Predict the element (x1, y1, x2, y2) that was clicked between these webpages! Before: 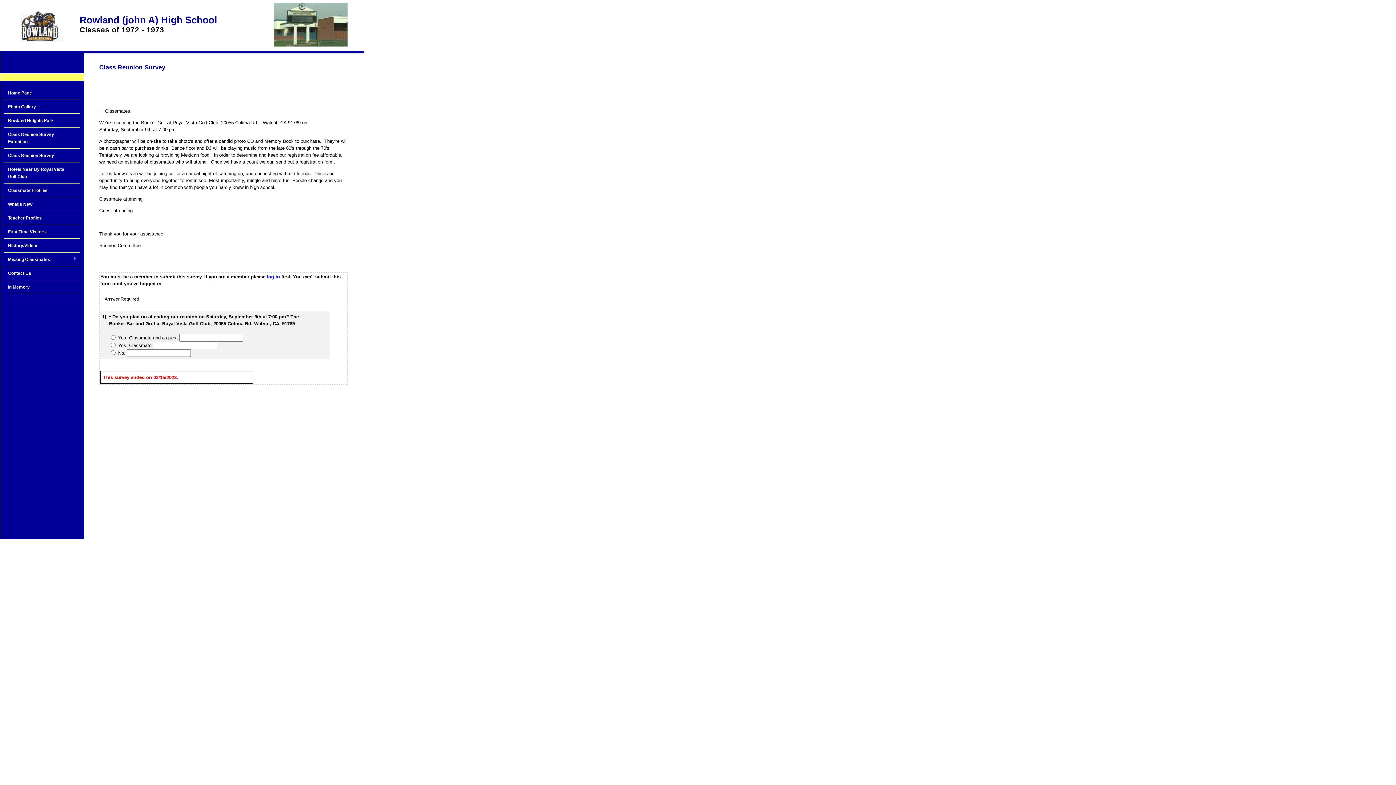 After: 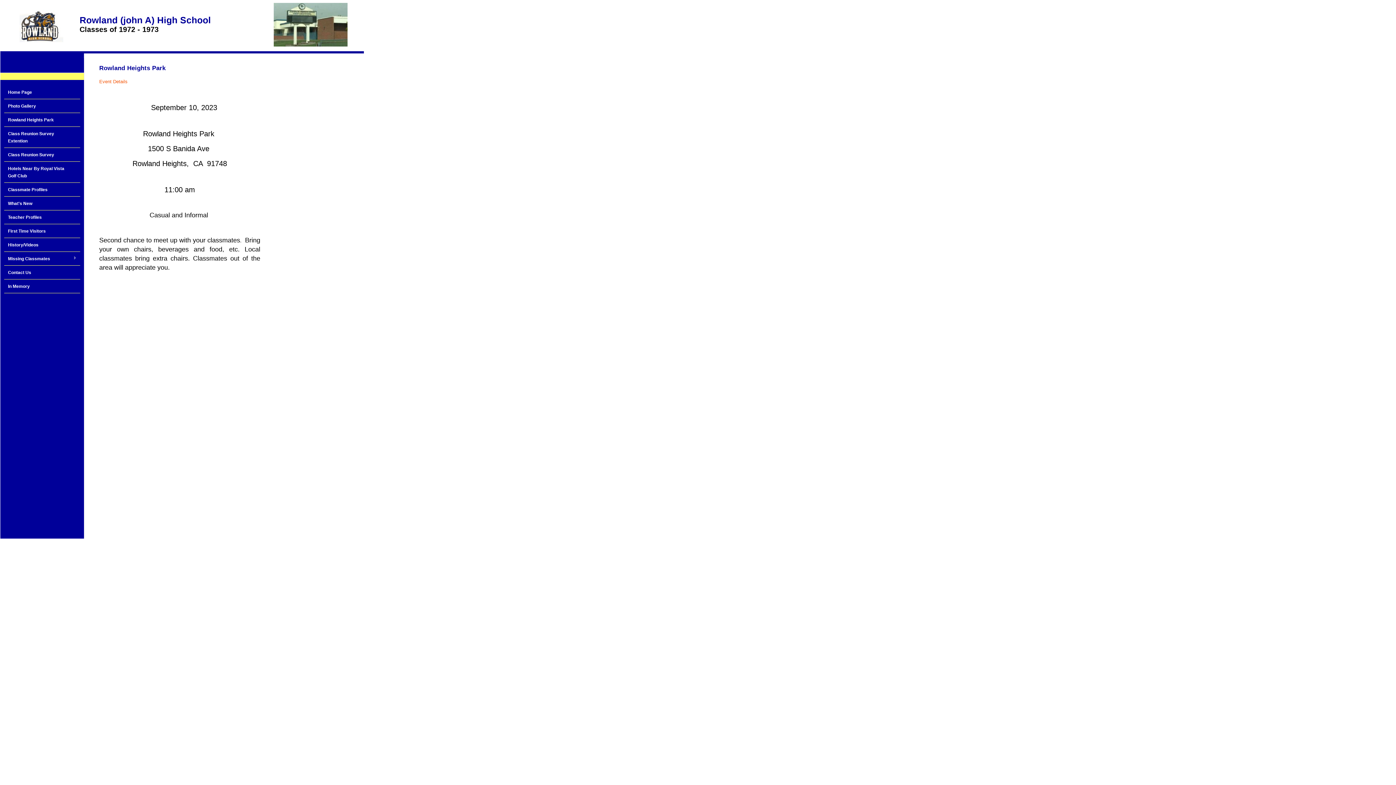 Action: label: Rowland Heights Park bbox: (4, 113, 80, 127)